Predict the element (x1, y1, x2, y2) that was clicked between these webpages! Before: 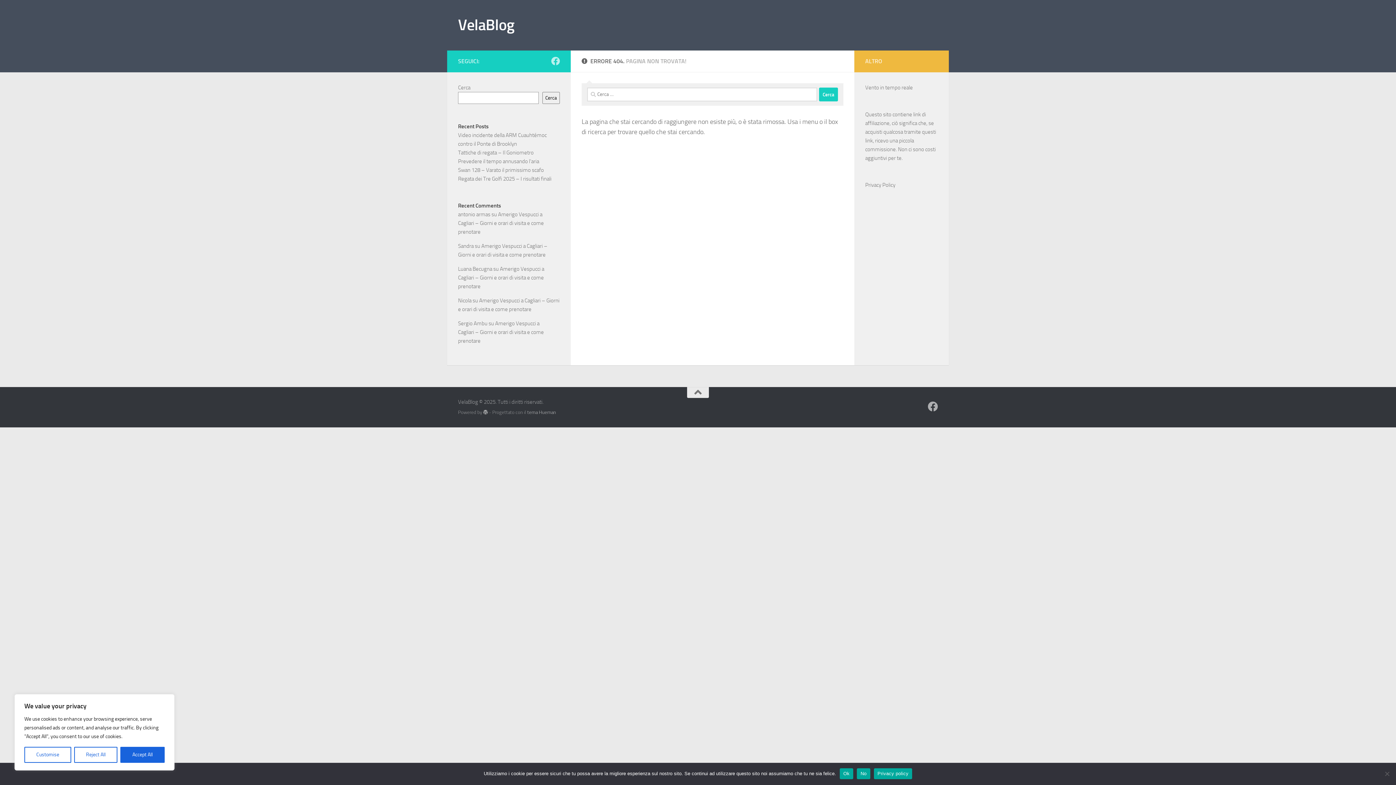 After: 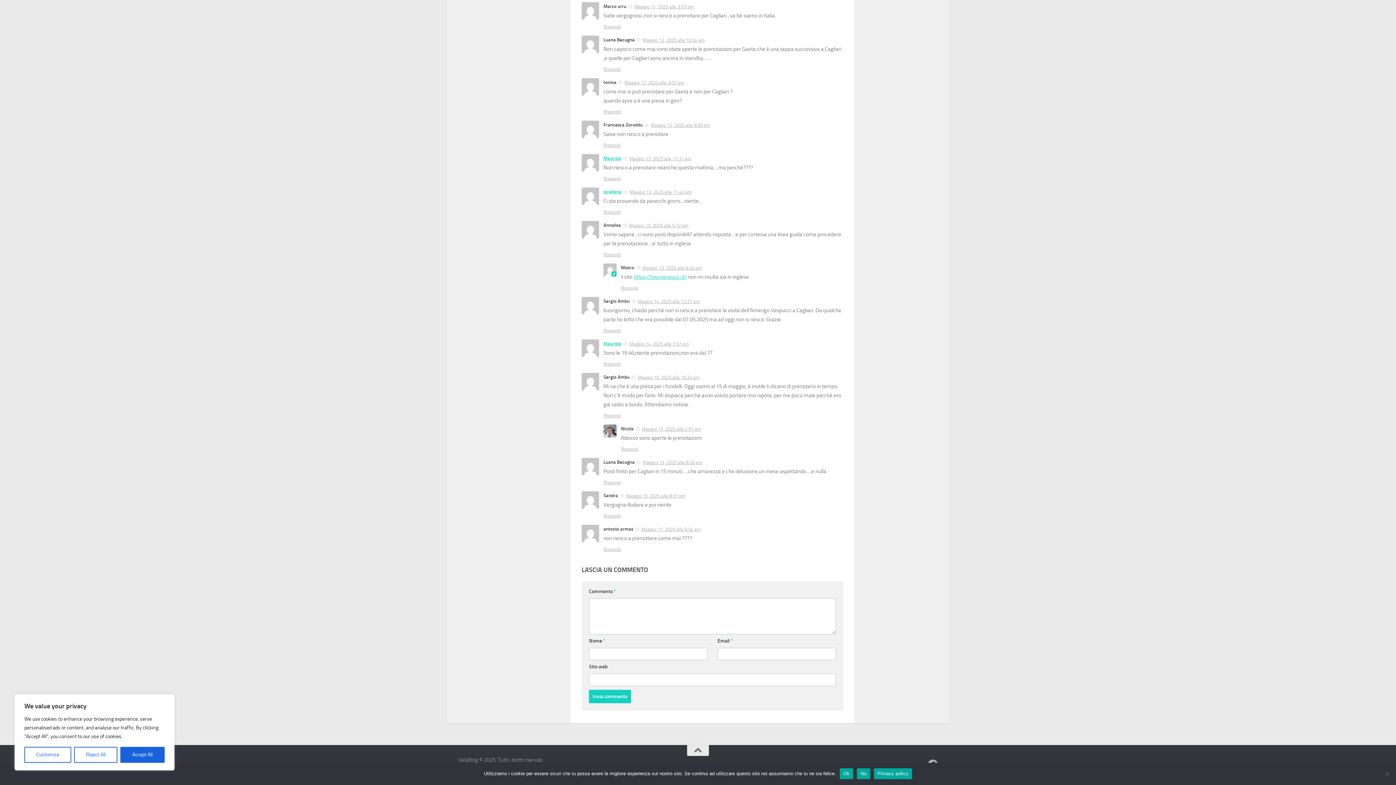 Action: label: Amerigo Vespucci a Cagliari – Giorni e orari di visita e come prenotare bbox: (458, 320, 544, 344)